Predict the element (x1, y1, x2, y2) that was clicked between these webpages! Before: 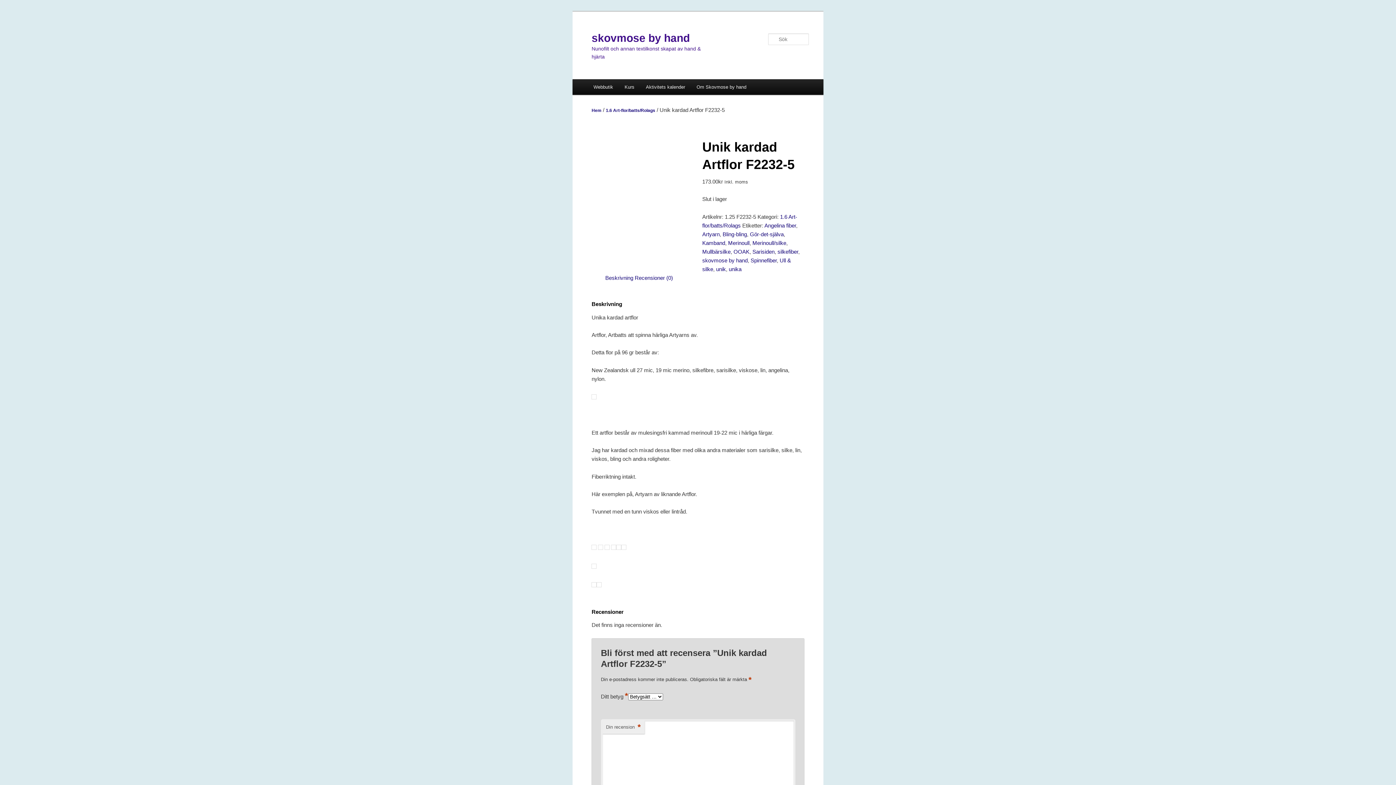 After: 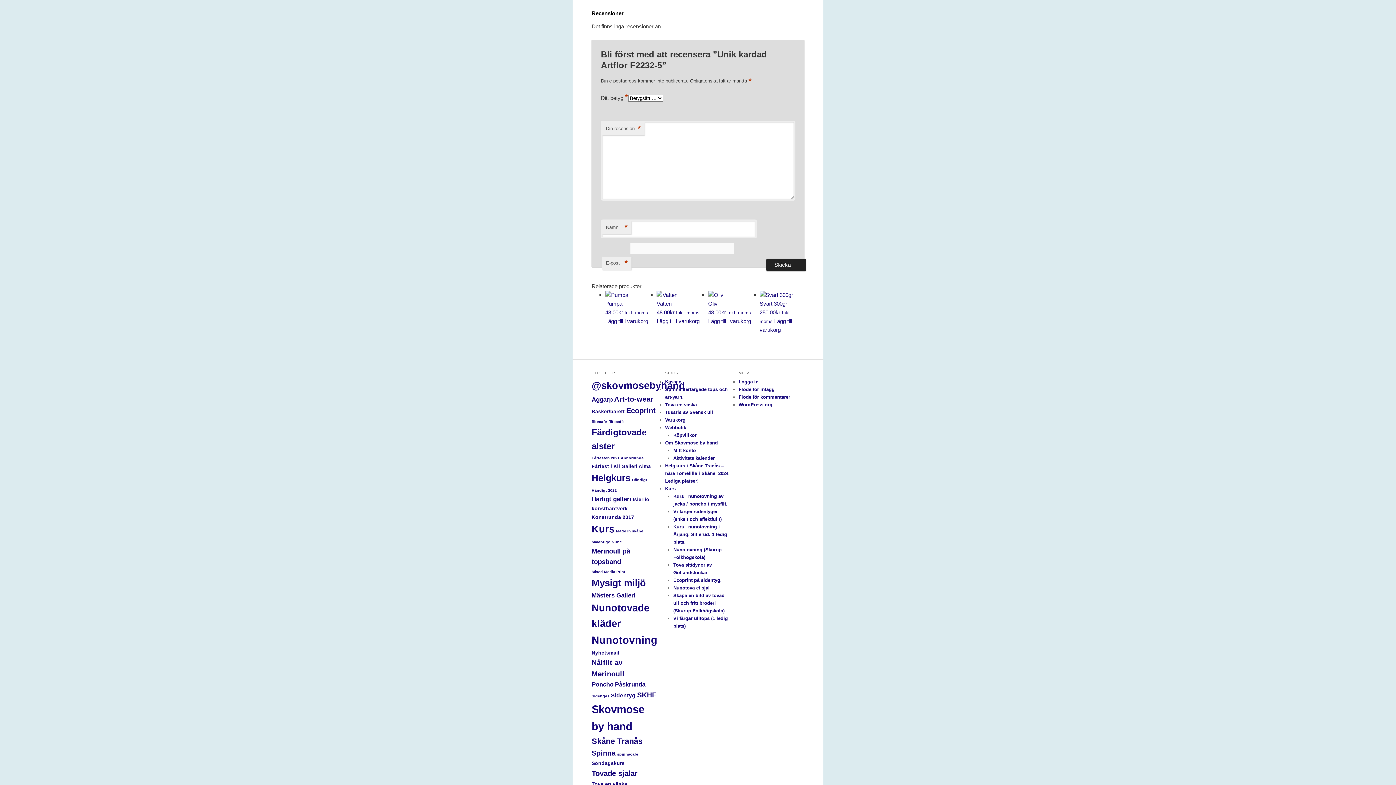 Action: bbox: (634, 274, 673, 280) label: Recensioner (0)